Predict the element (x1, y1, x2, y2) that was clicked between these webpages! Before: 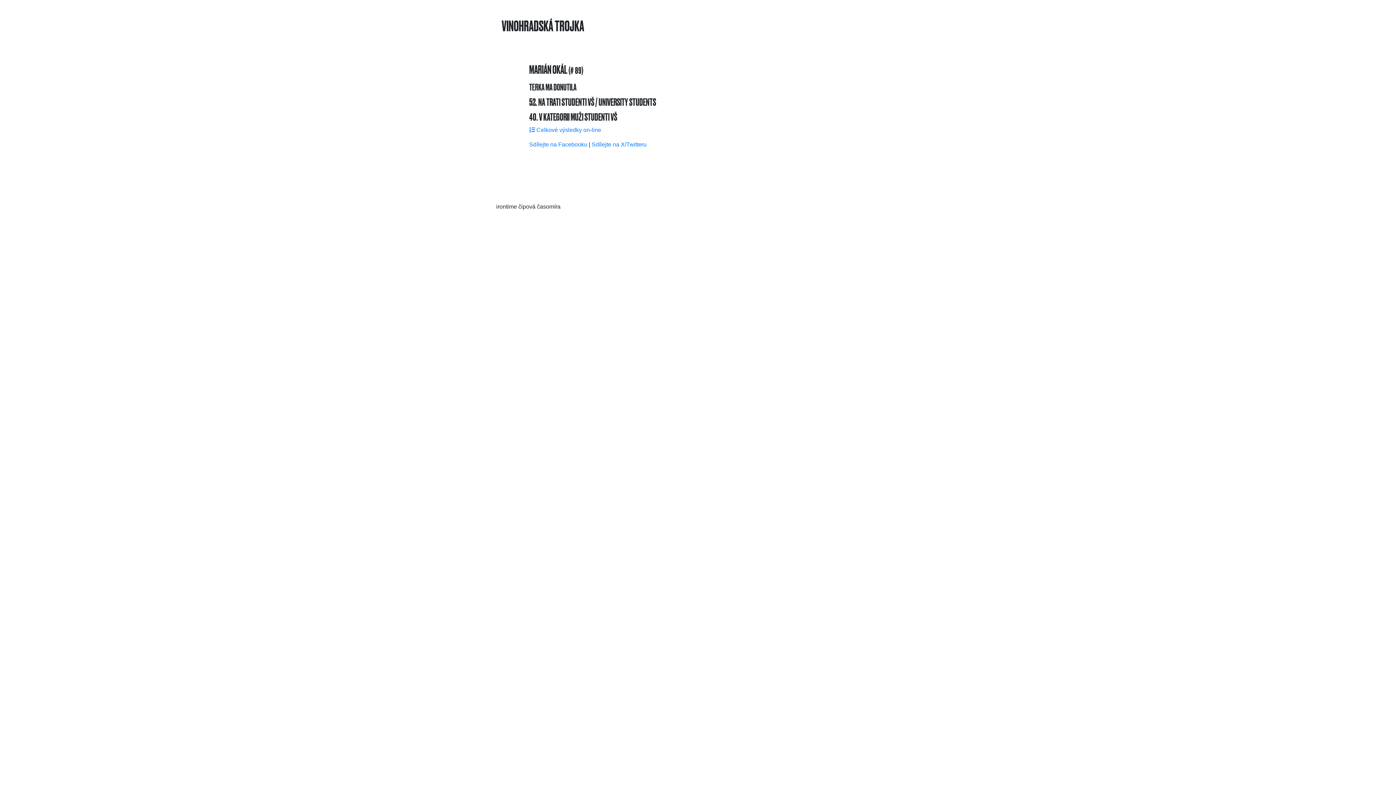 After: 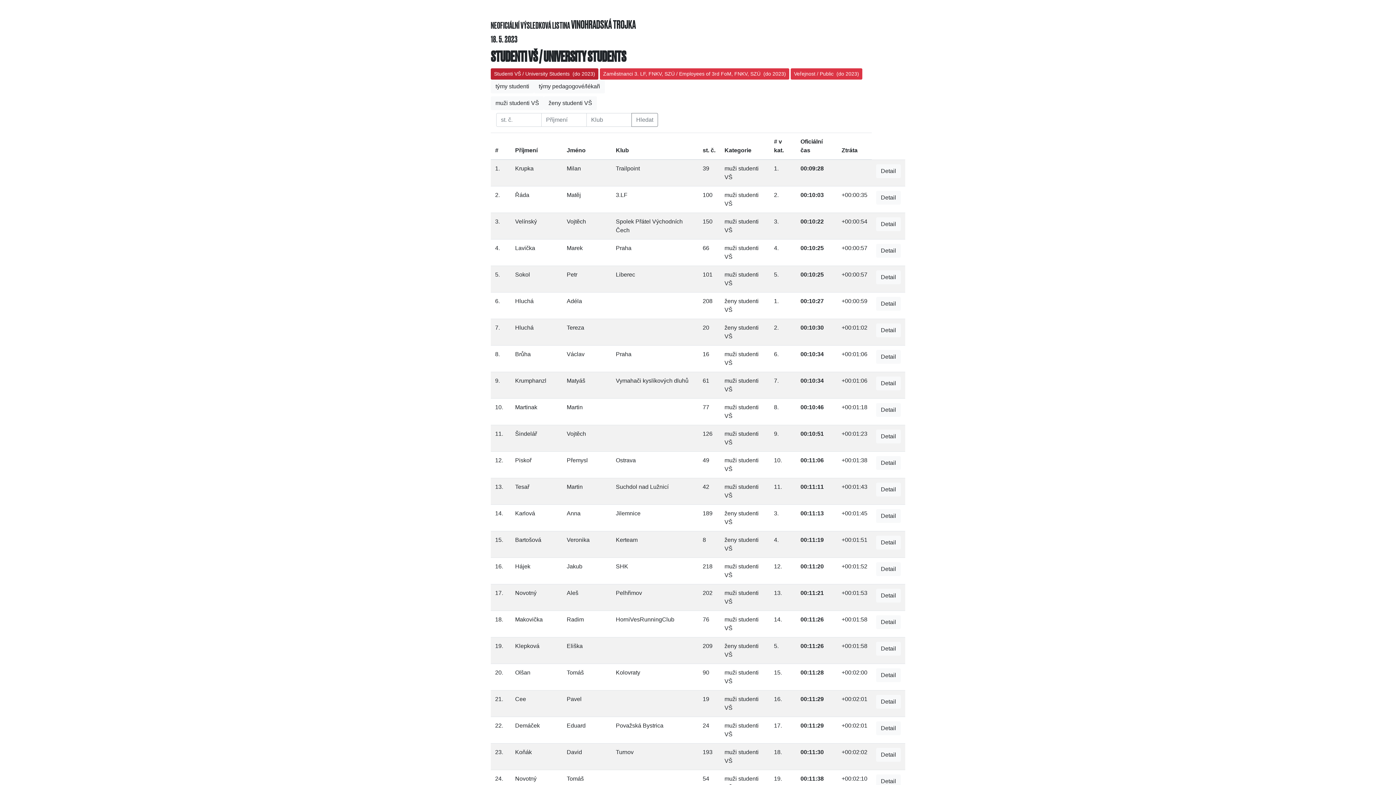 Action: label:  Celkové výsledky on-line bbox: (529, 126, 601, 132)